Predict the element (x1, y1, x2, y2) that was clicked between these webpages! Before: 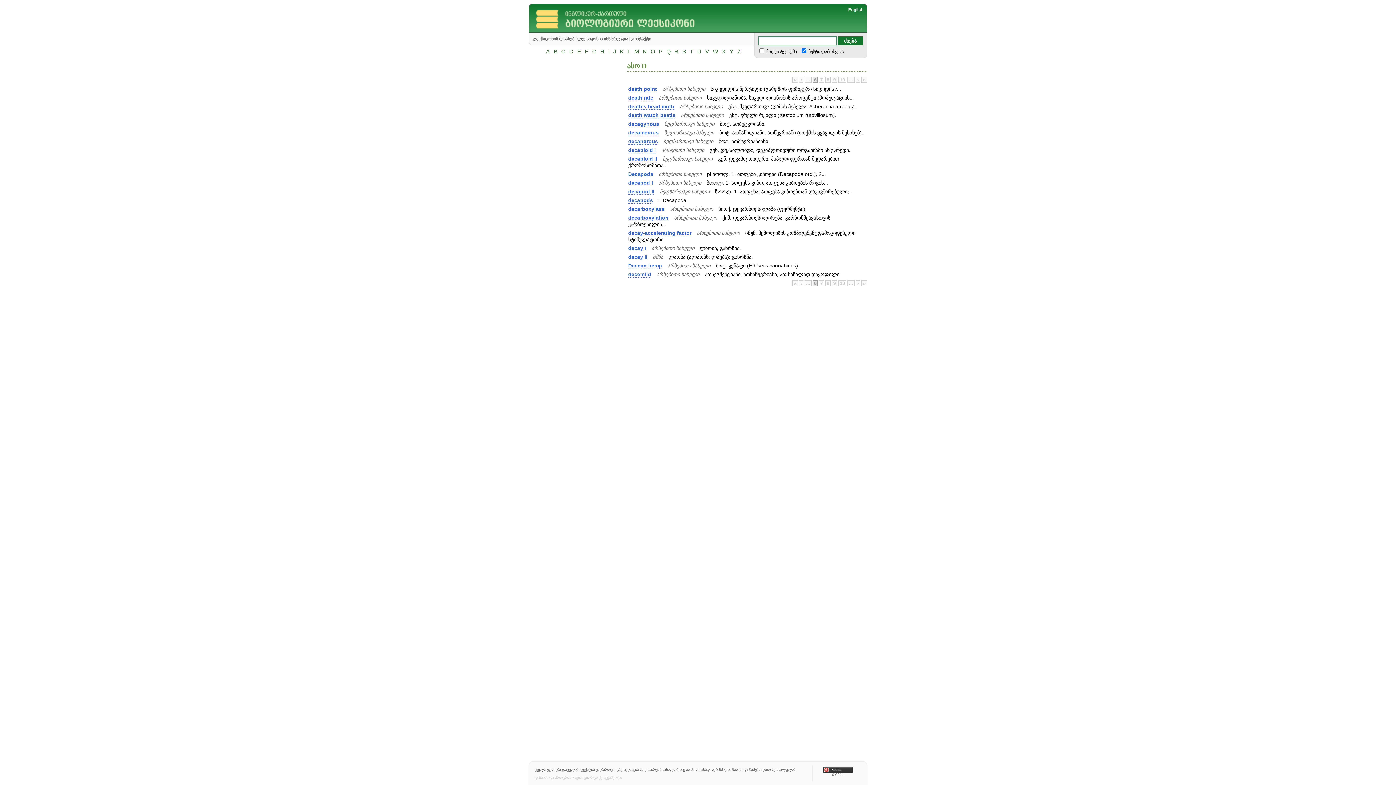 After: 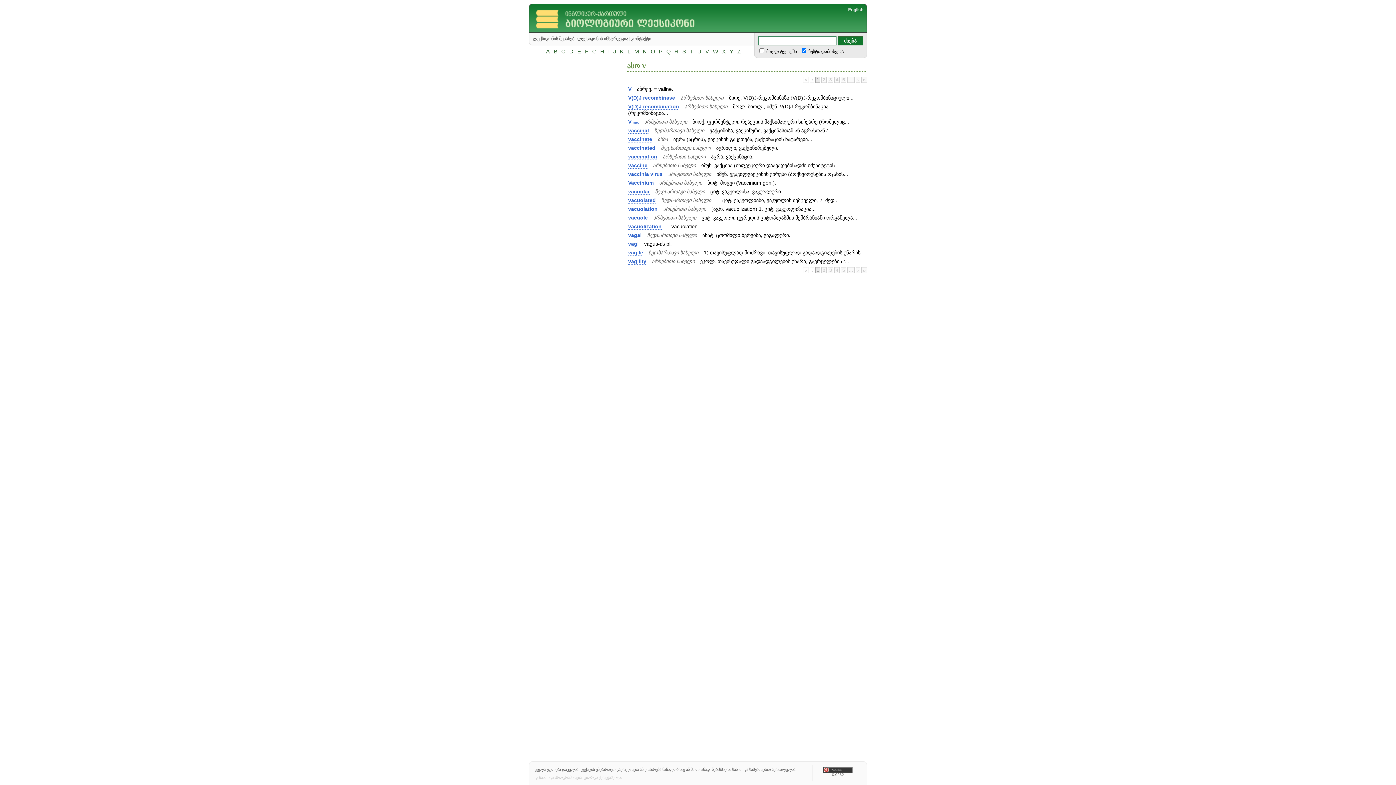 Action: label: V bbox: (704, 48, 710, 54)